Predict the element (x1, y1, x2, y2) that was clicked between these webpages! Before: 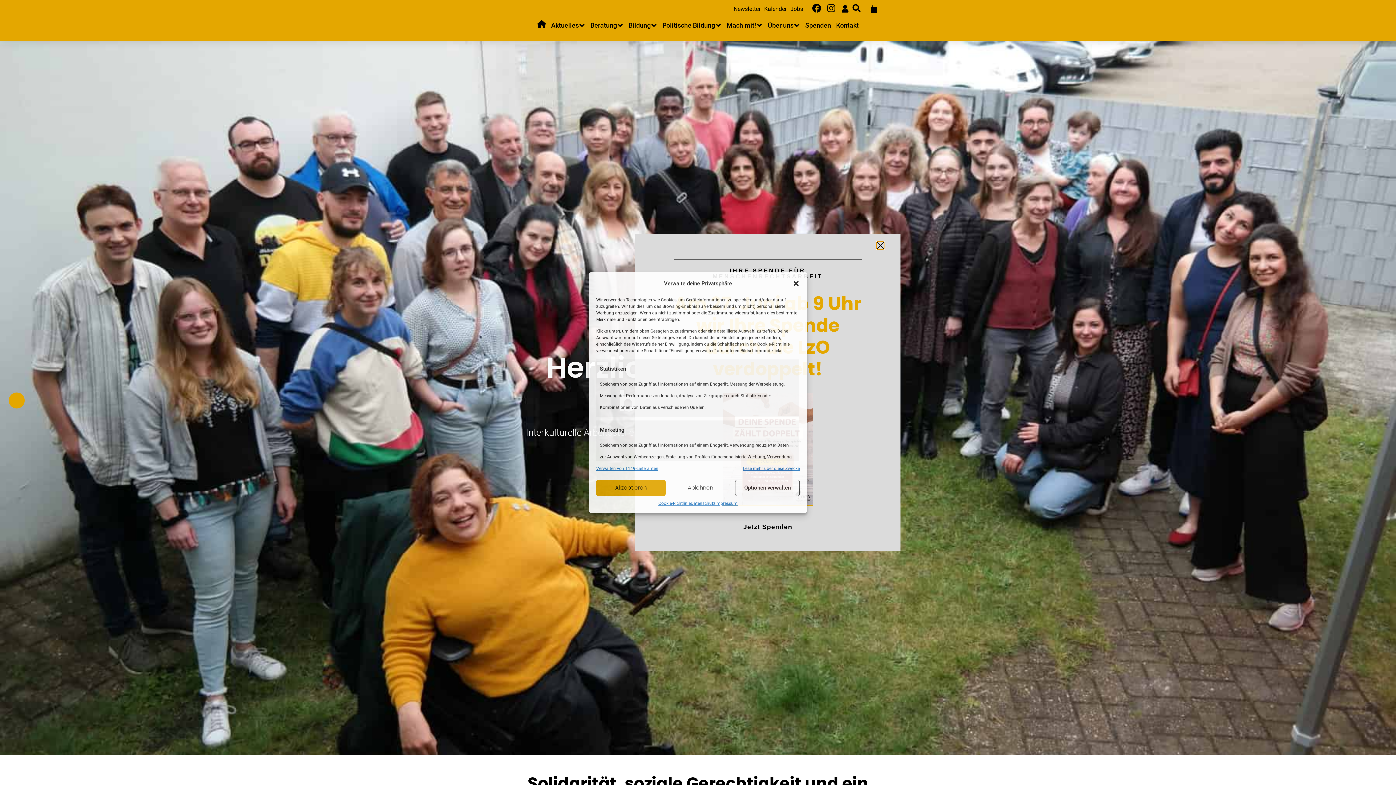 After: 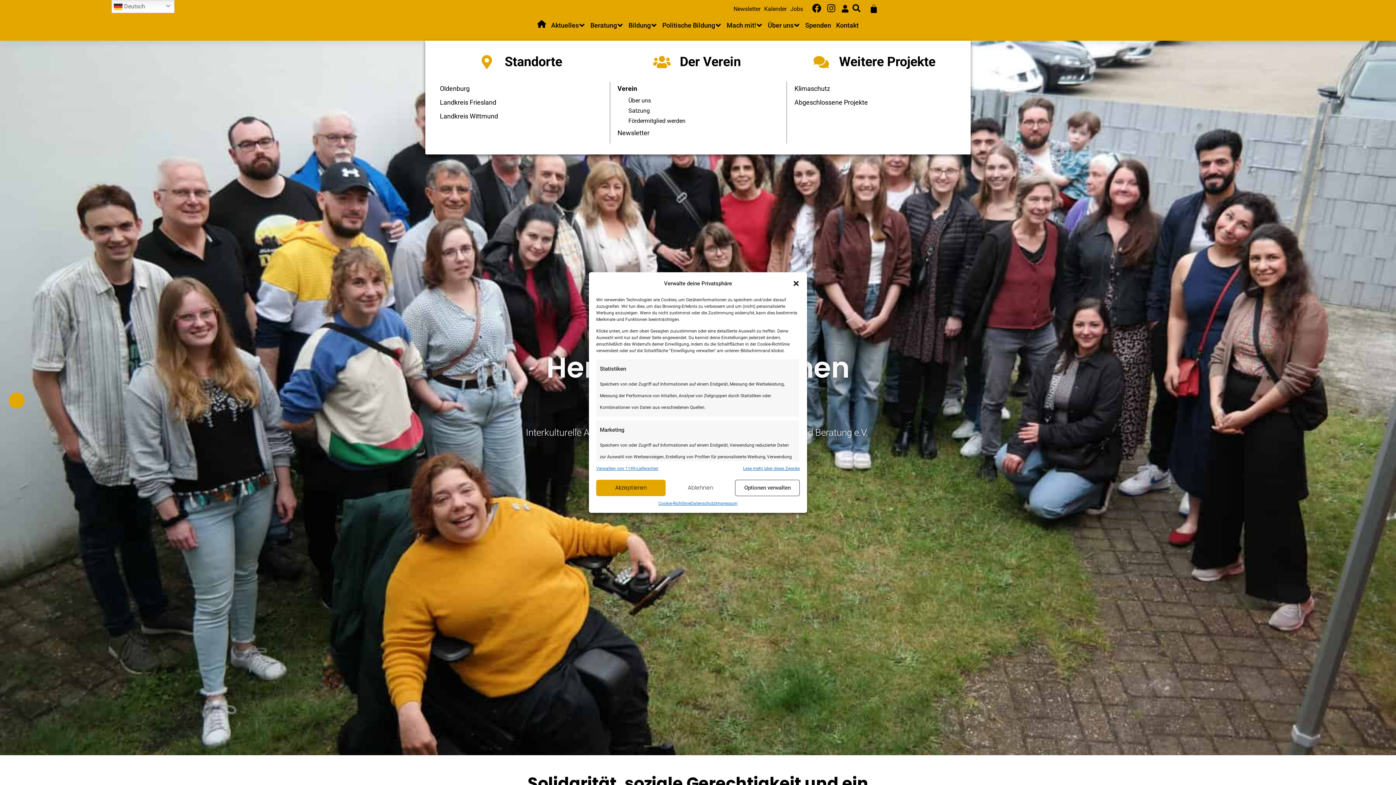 Action: bbox: (768, 19, 793, 31) label: Über uns